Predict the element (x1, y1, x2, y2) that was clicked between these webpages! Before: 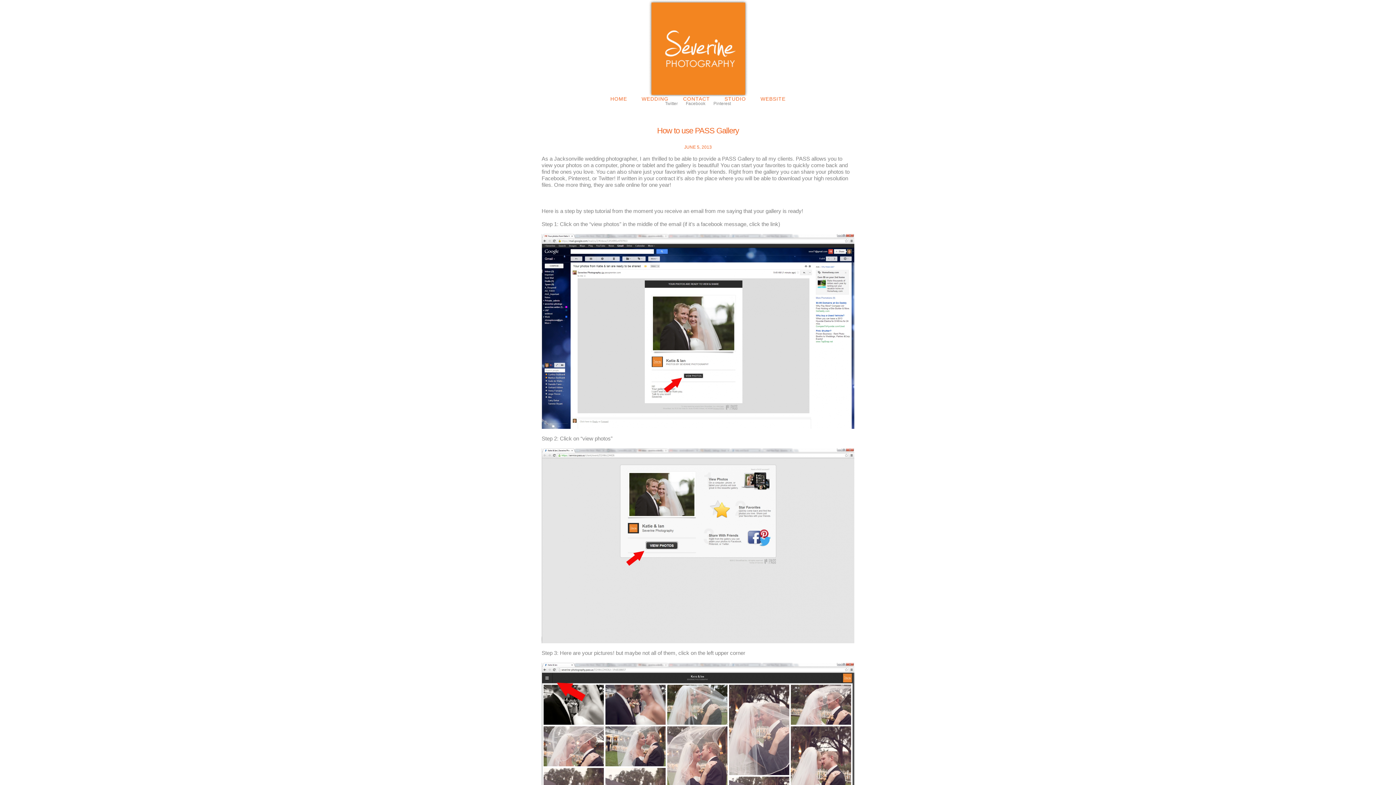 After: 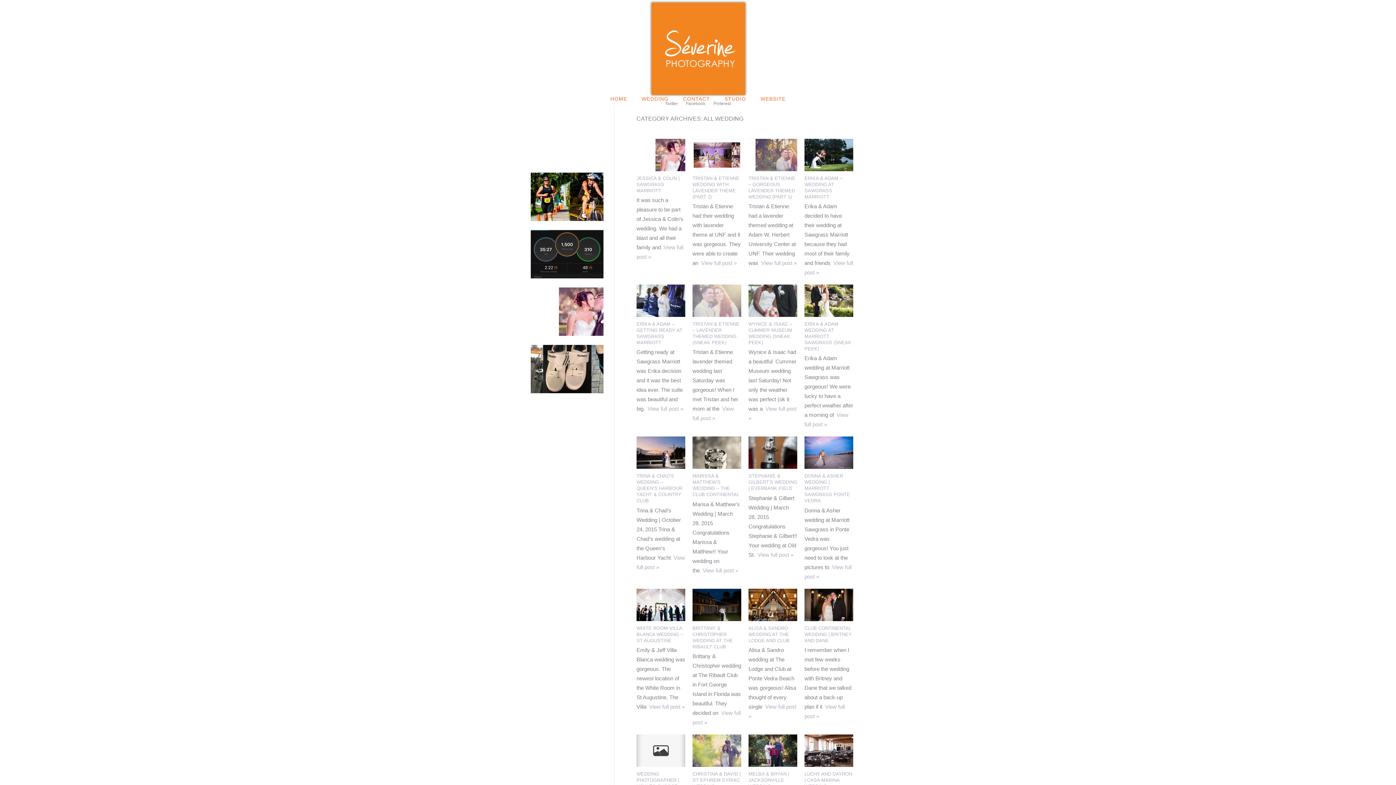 Action: label: WEDDING bbox: (641, 96, 668, 101)